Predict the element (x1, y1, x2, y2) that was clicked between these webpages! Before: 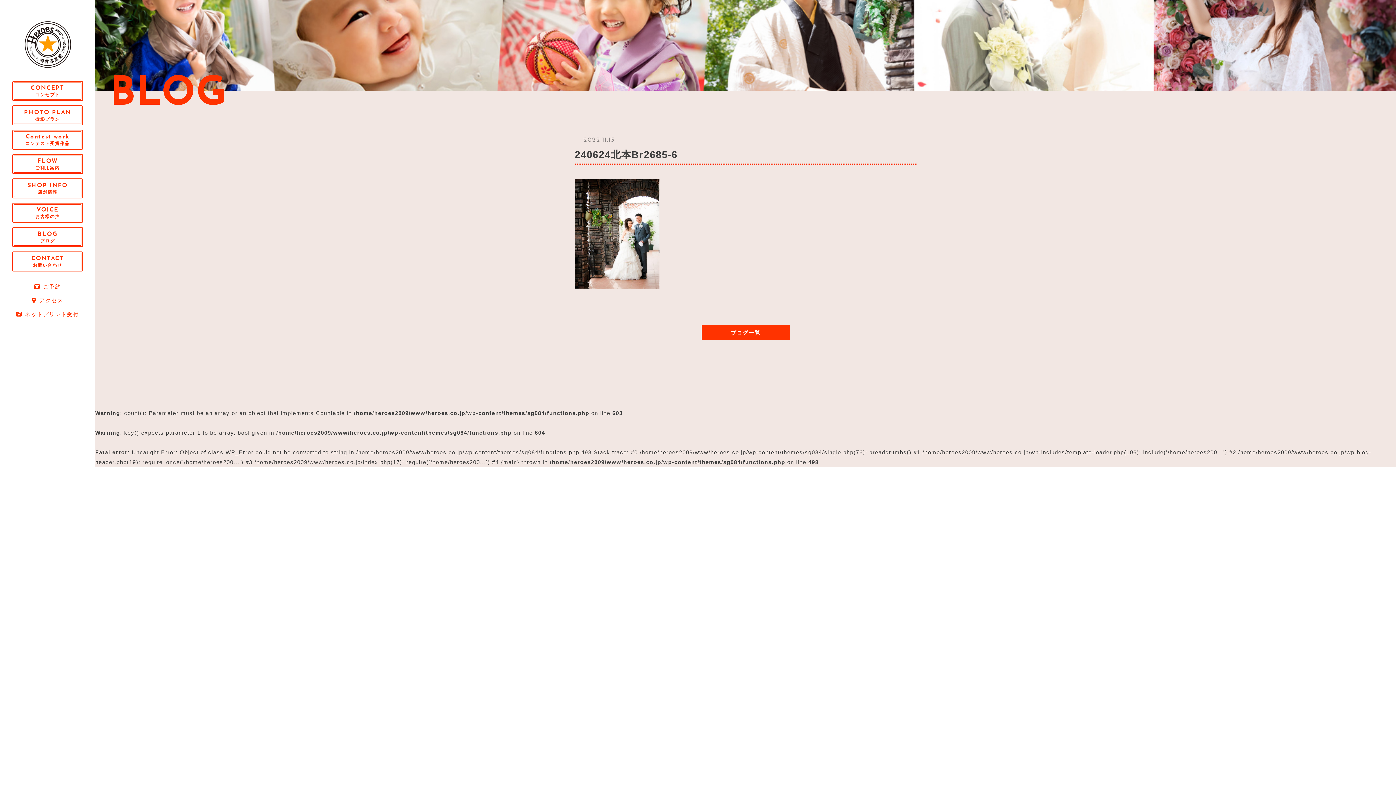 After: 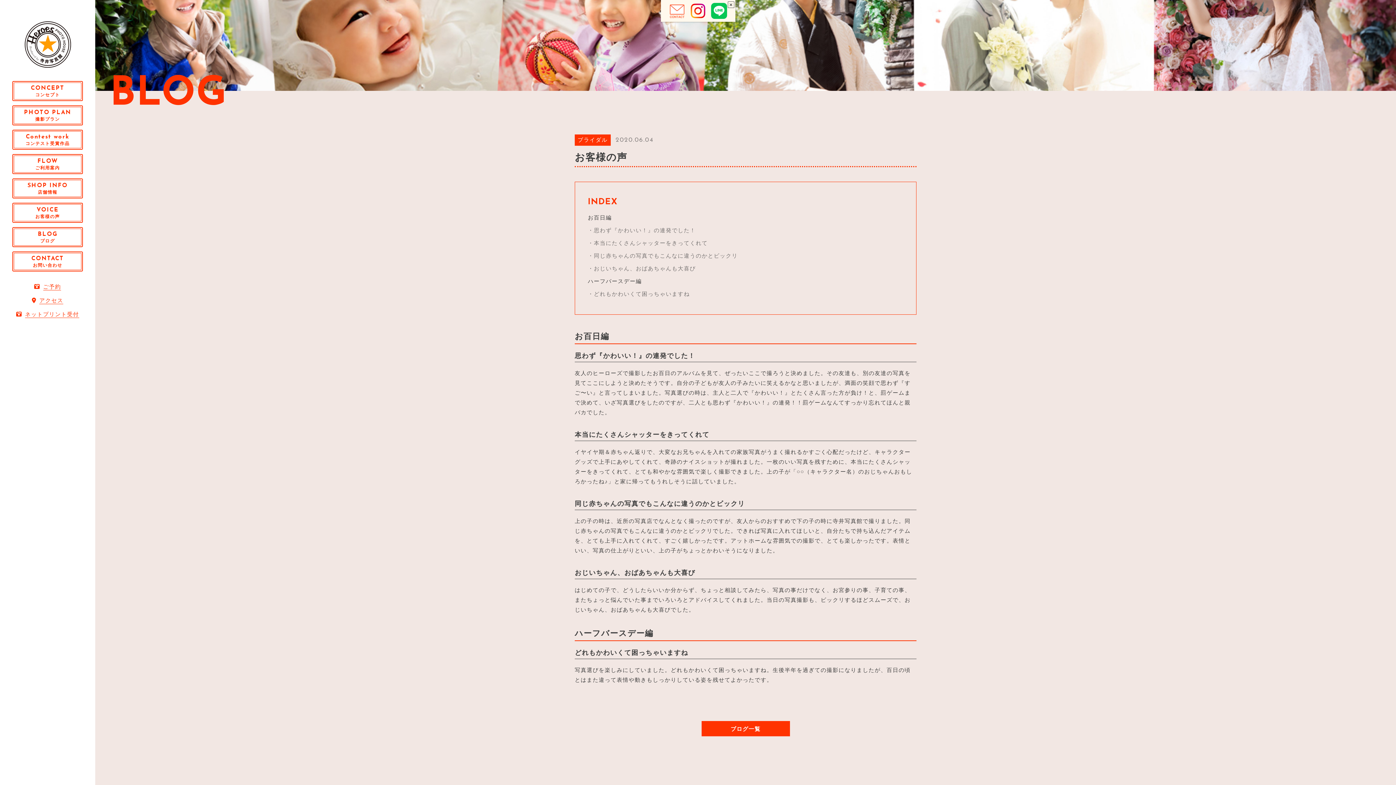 Action: label: VOICE
お客様の声 bbox: (12, 202, 82, 222)